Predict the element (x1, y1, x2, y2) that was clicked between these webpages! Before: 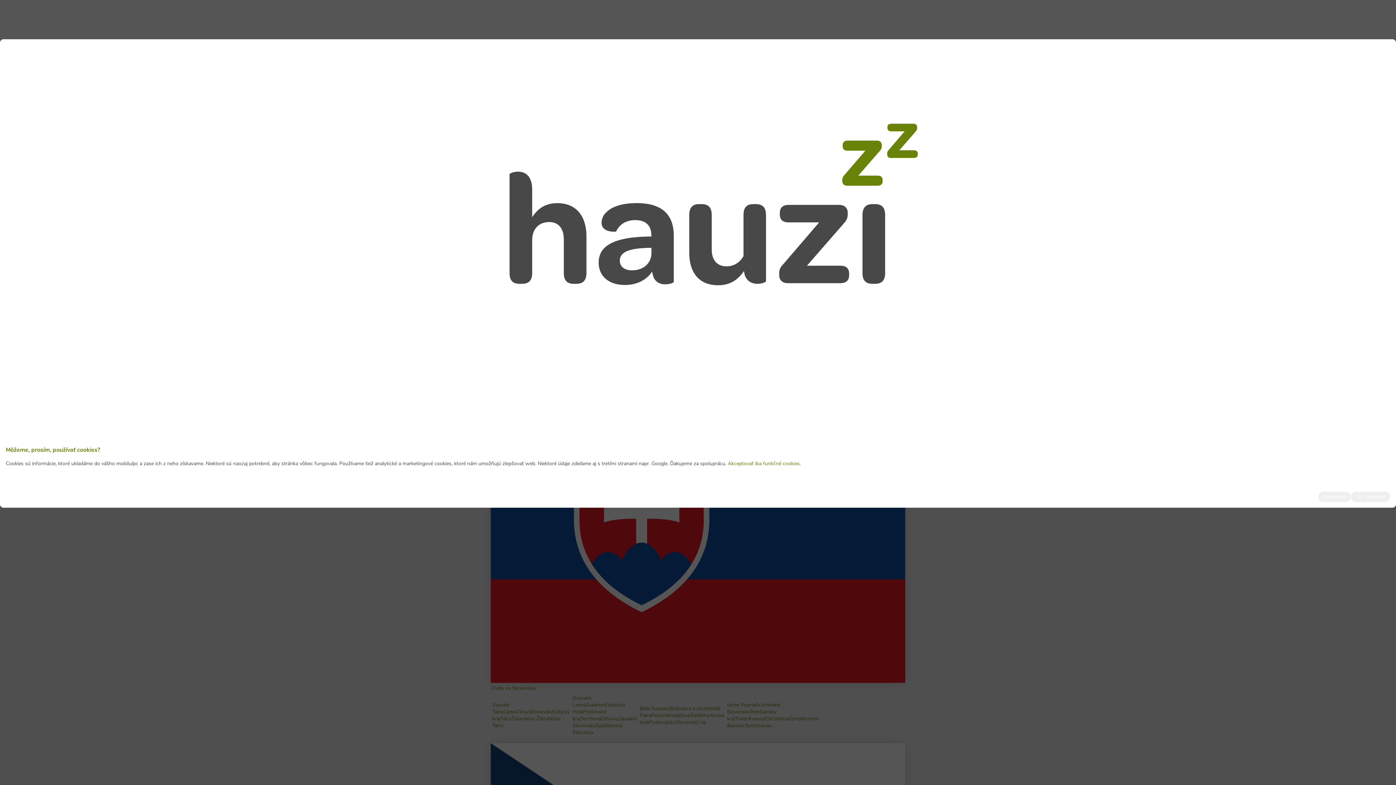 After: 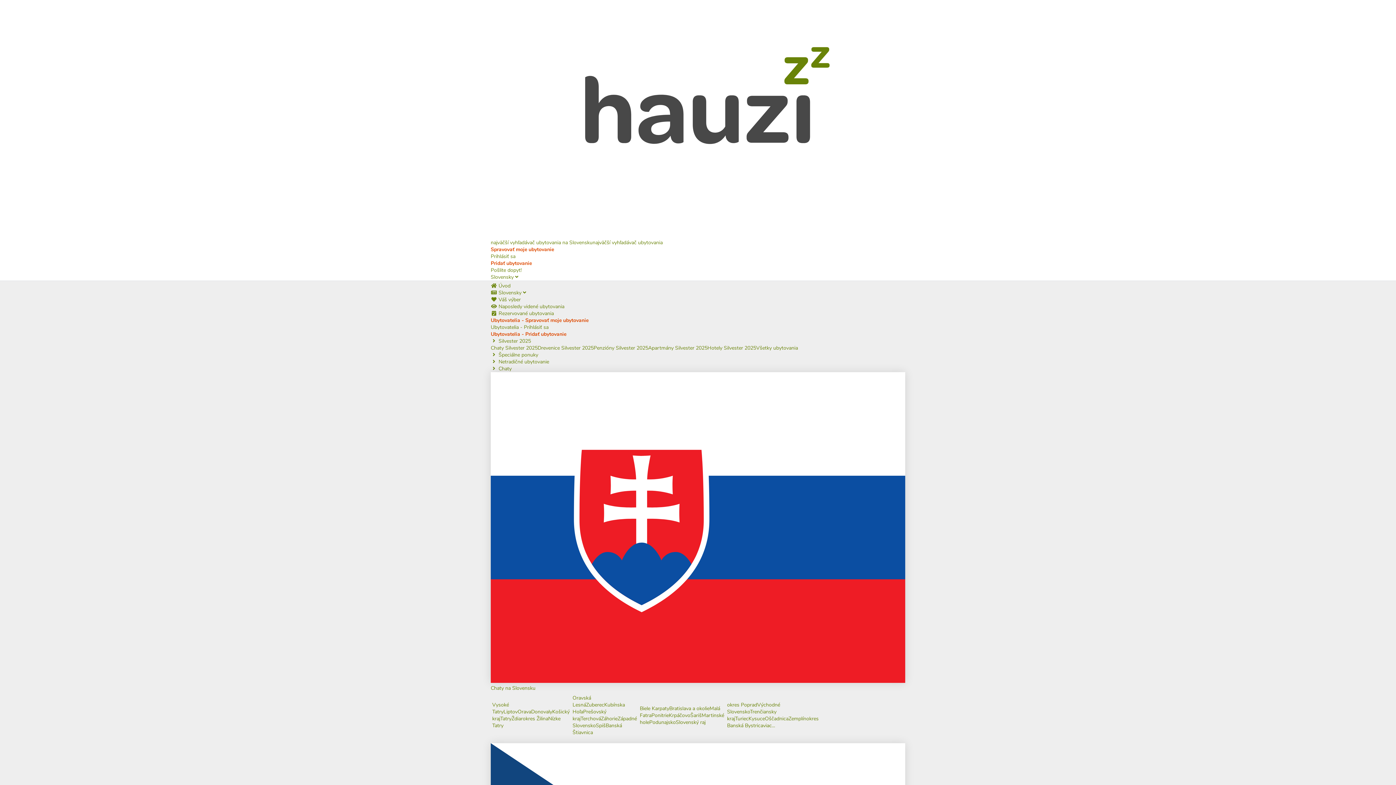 Action: bbox: (1351, 491, 1390, 502) label: OK, rozumiem